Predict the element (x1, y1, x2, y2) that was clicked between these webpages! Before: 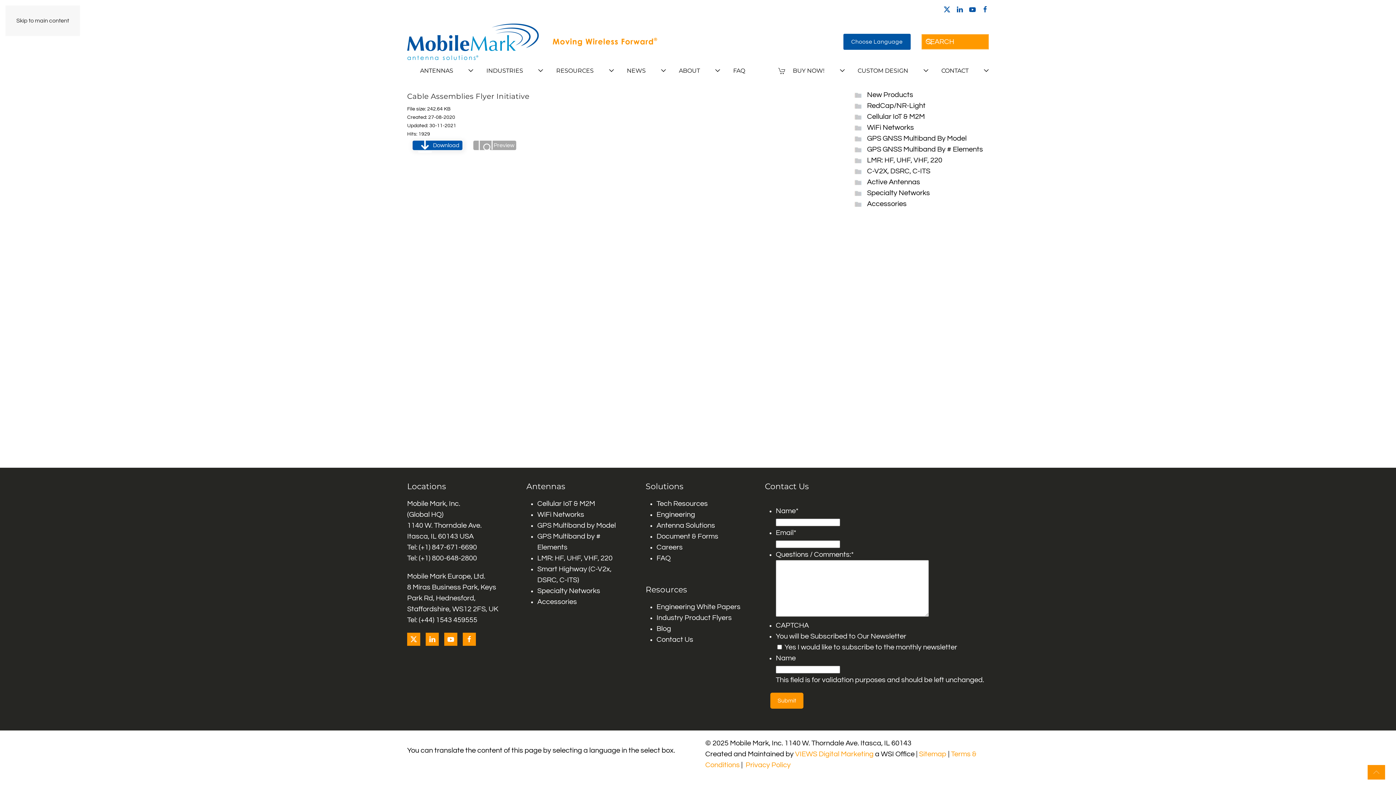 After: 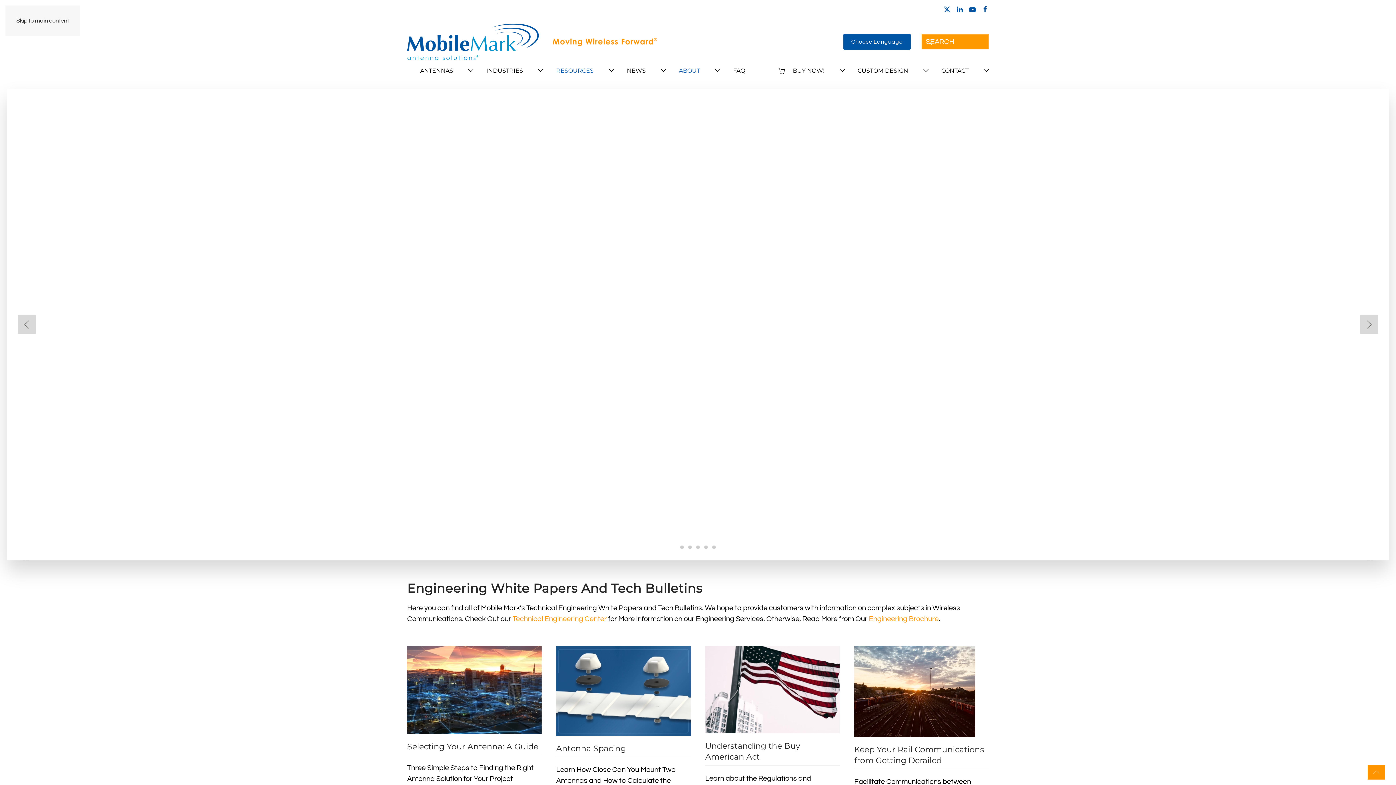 Action: label: Engineering White Papers bbox: (656, 603, 740, 610)